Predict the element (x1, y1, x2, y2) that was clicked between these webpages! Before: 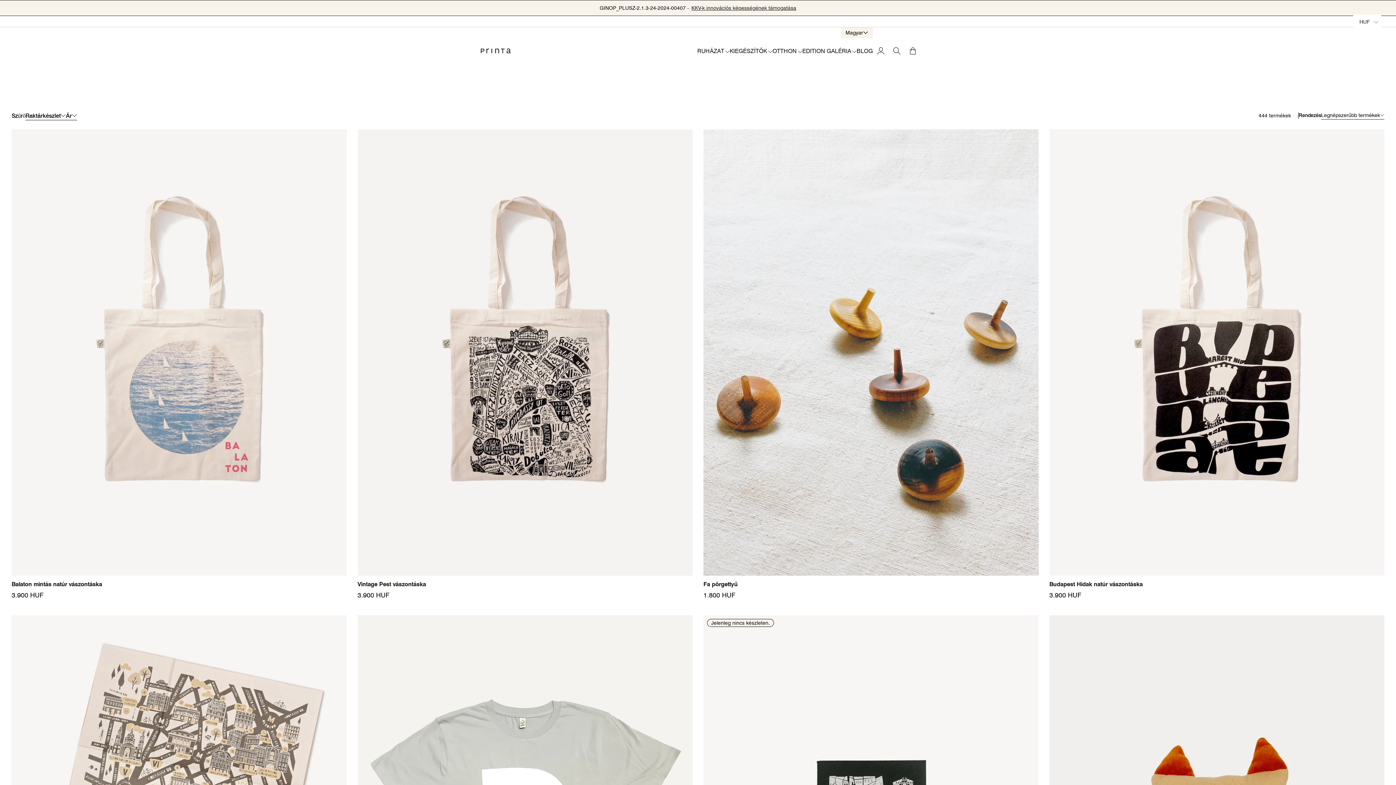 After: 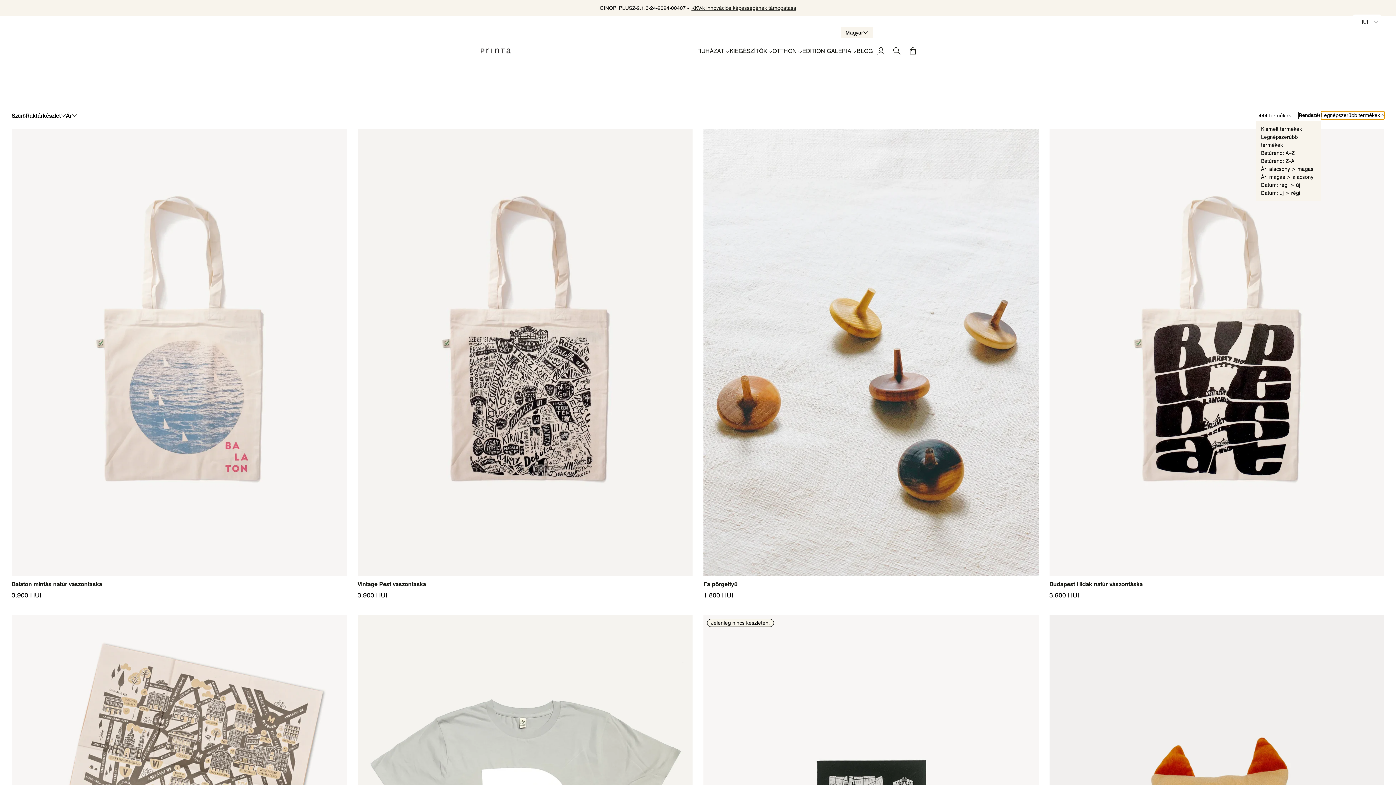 Action: bbox: (1321, 111, 1384, 119) label: Legnépszerűbb termékek